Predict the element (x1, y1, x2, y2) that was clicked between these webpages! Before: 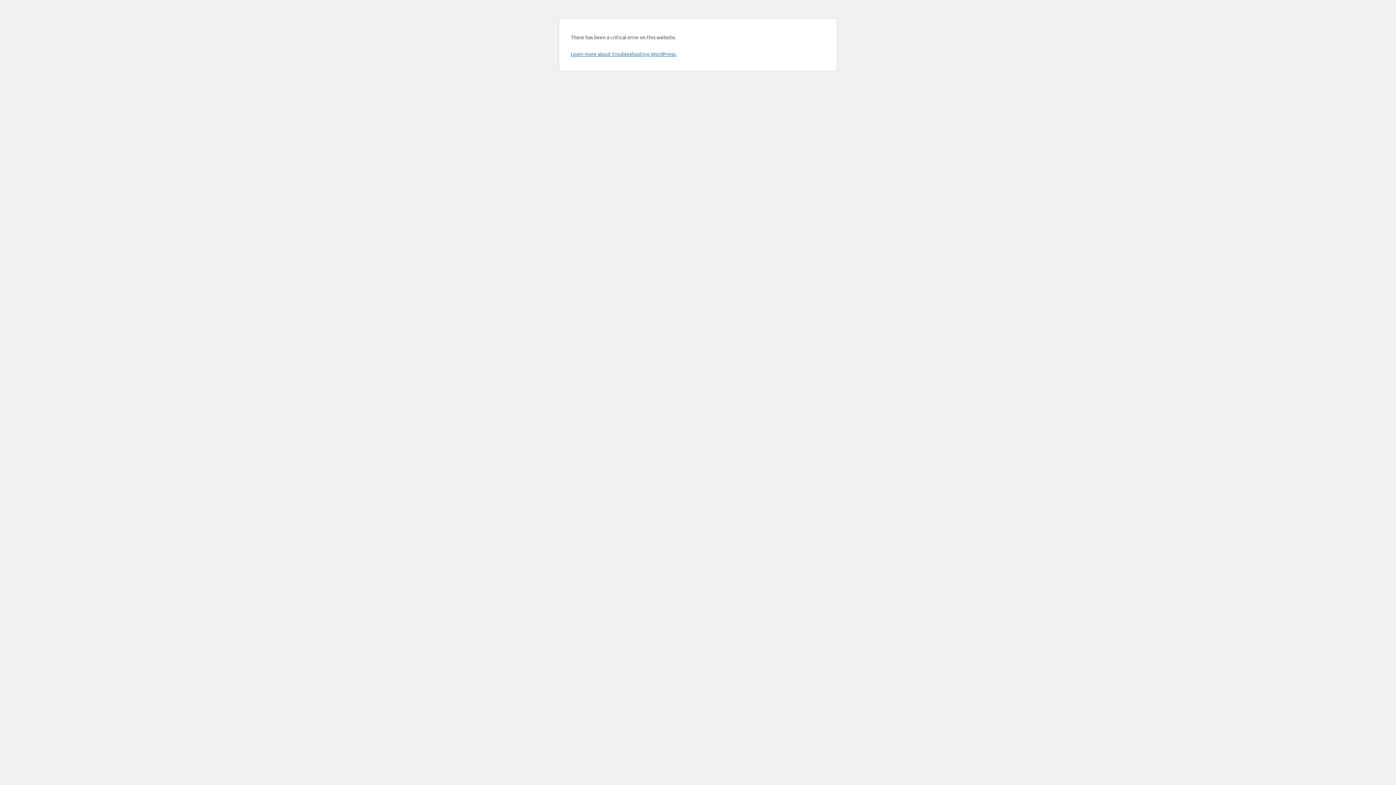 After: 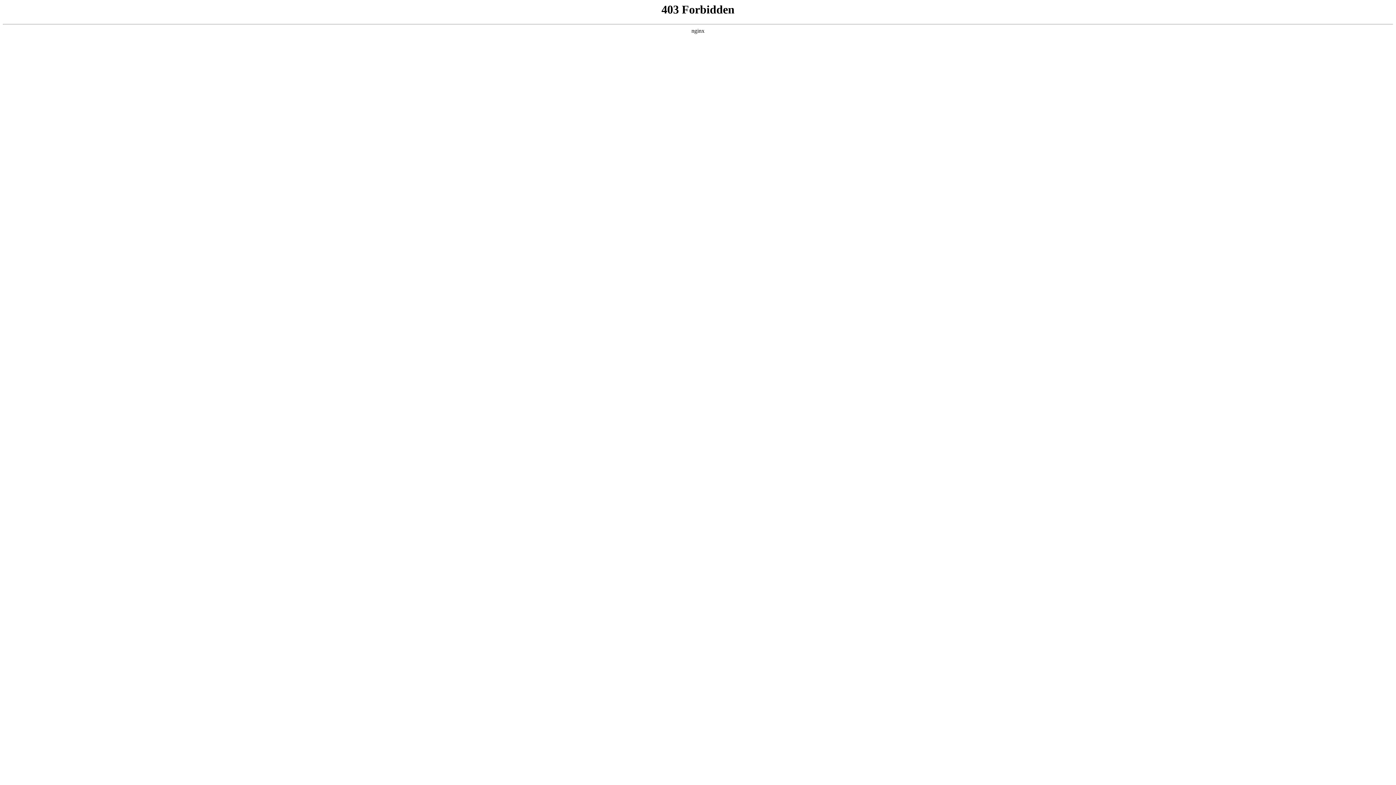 Action: label: Learn more about troubleshooting WordPress. bbox: (570, 50, 676, 57)